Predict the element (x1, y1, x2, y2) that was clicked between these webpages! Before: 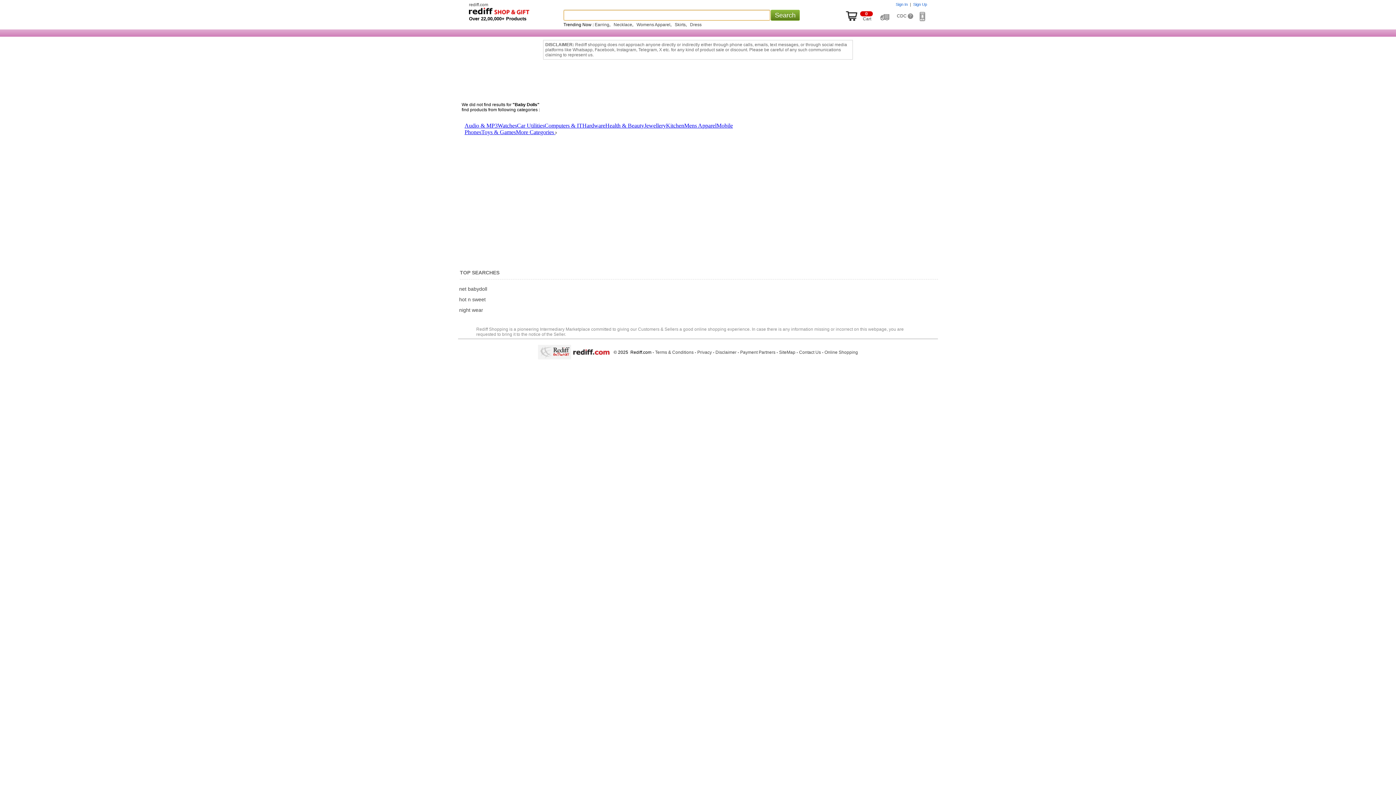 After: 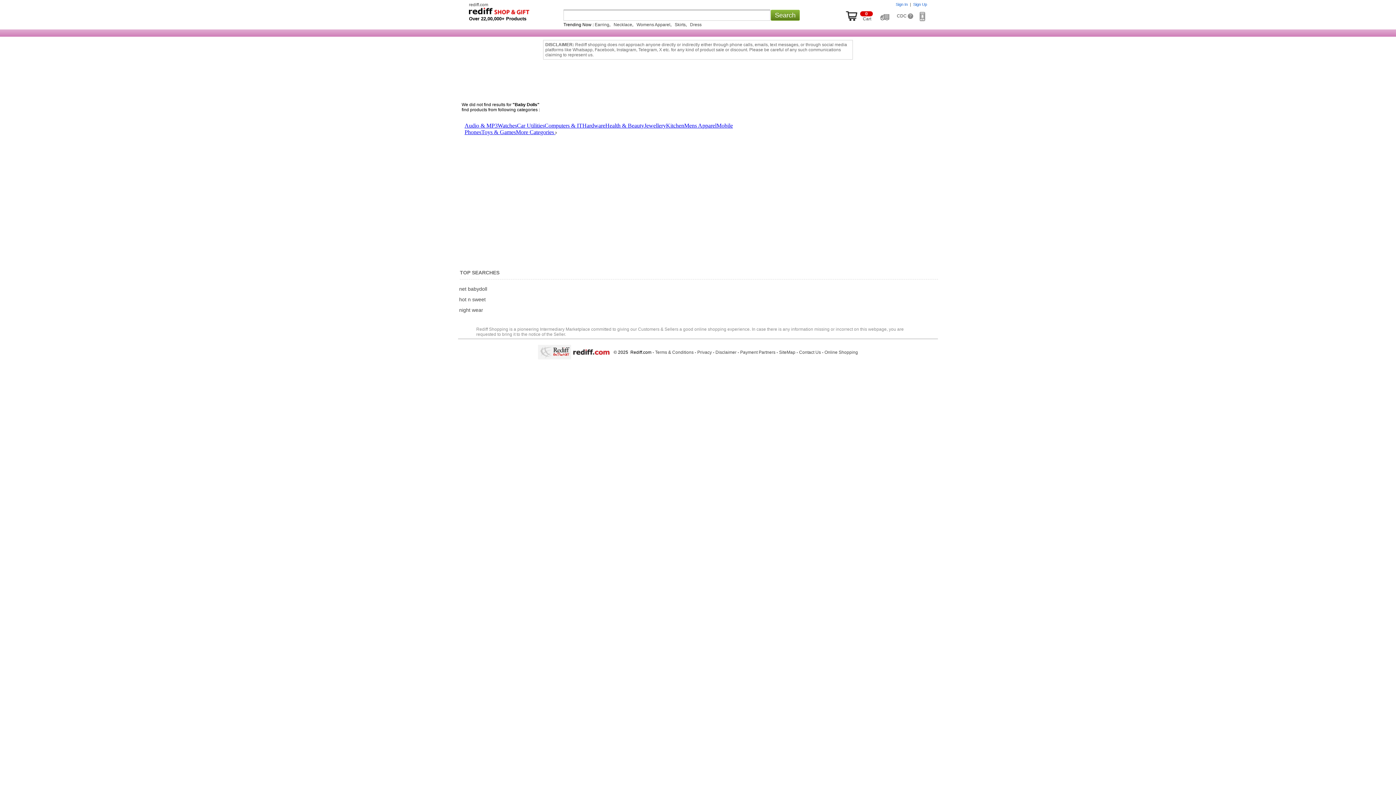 Action: label: Payment Partners bbox: (740, 350, 775, 355)